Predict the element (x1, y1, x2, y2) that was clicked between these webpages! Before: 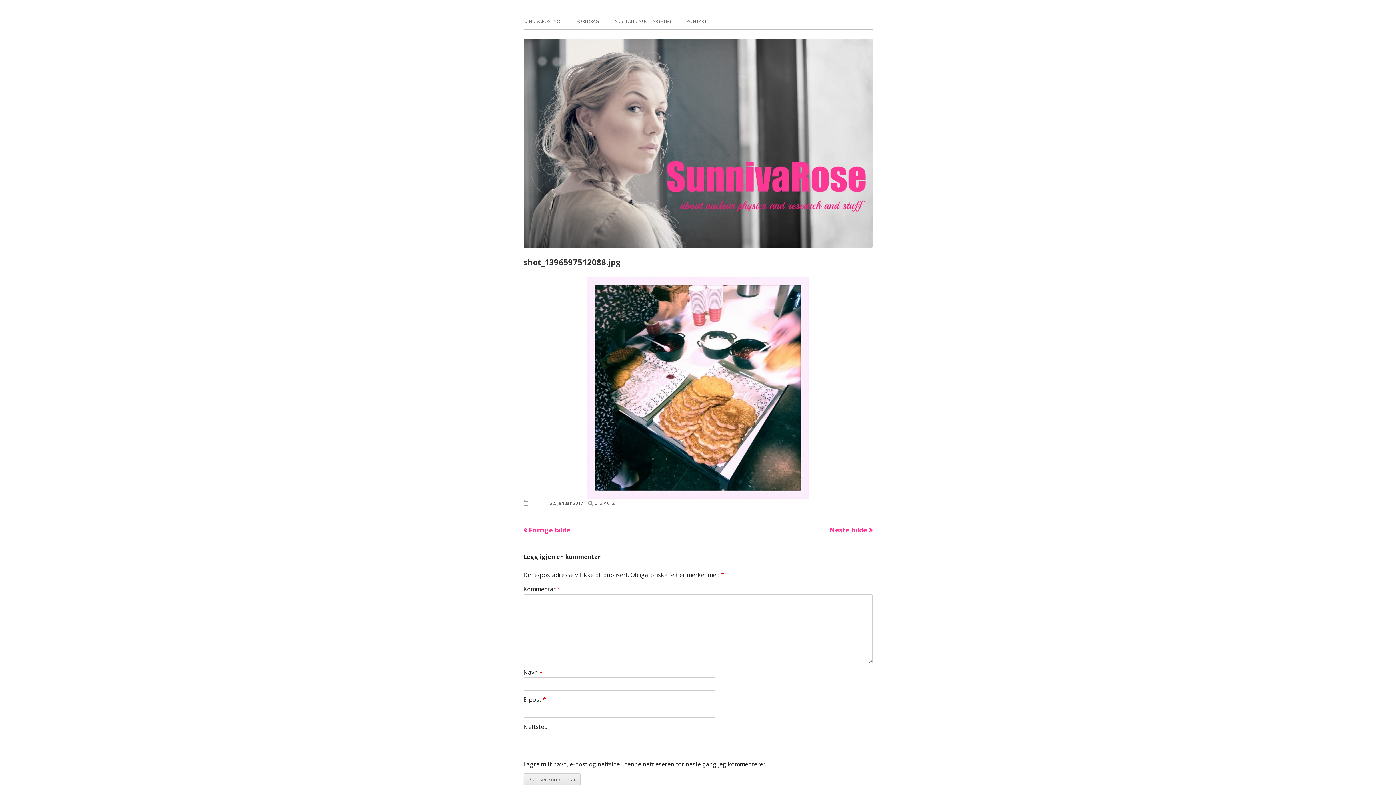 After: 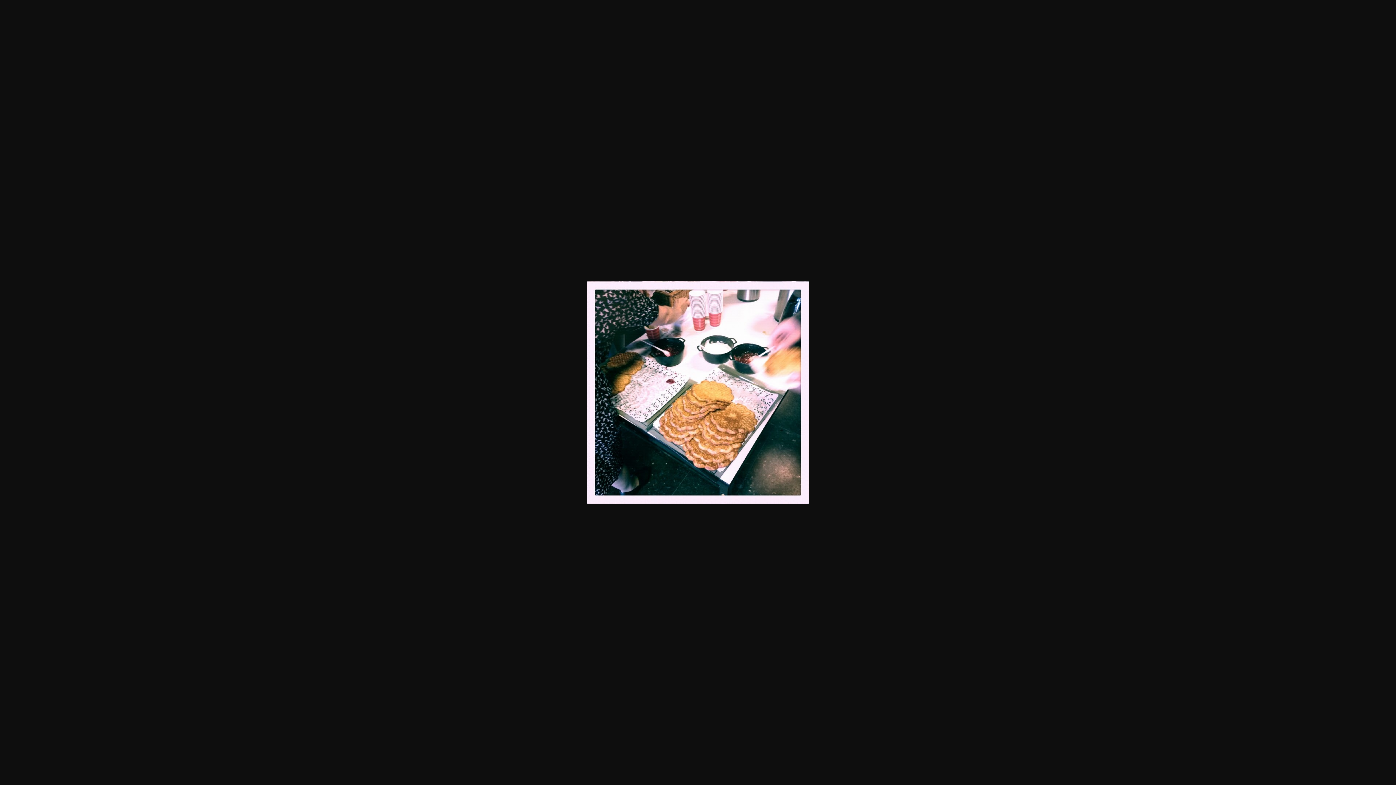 Action: label: 612 × 612 bbox: (594, 499, 614, 506)